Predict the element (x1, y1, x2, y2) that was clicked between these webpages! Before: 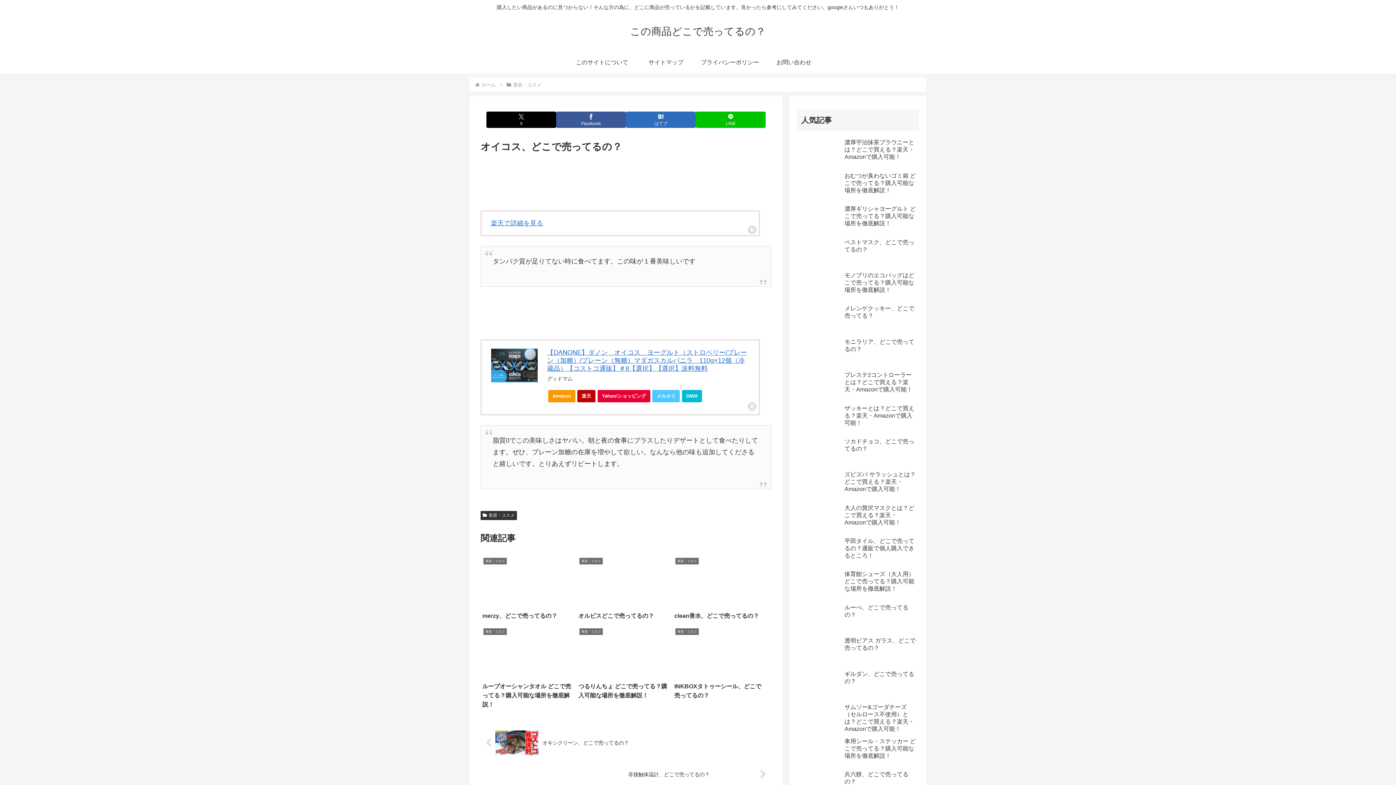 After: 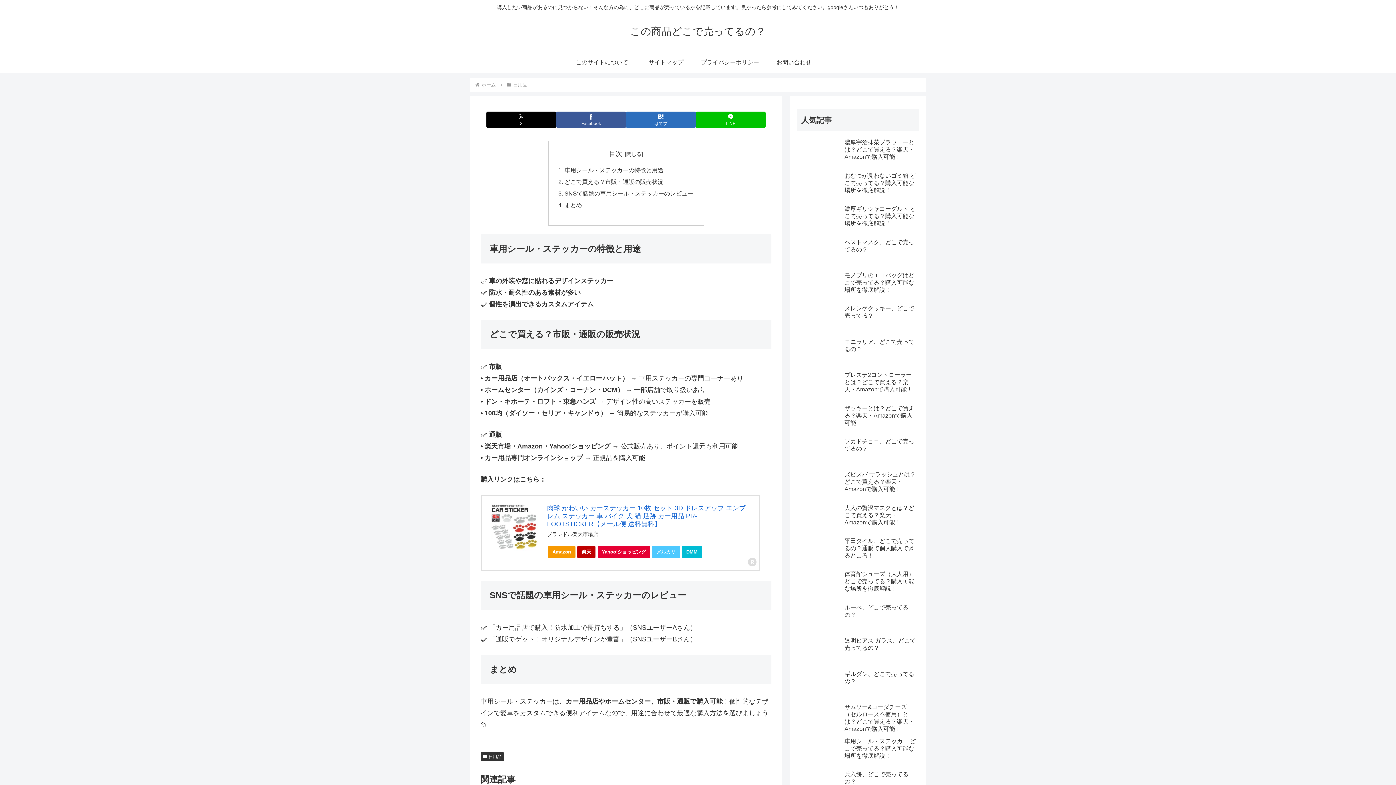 Action: label: 車用シール・ステッカー どこで売ってる？購入可能な場所を徹底解説！ bbox: (797, 736, 919, 768)